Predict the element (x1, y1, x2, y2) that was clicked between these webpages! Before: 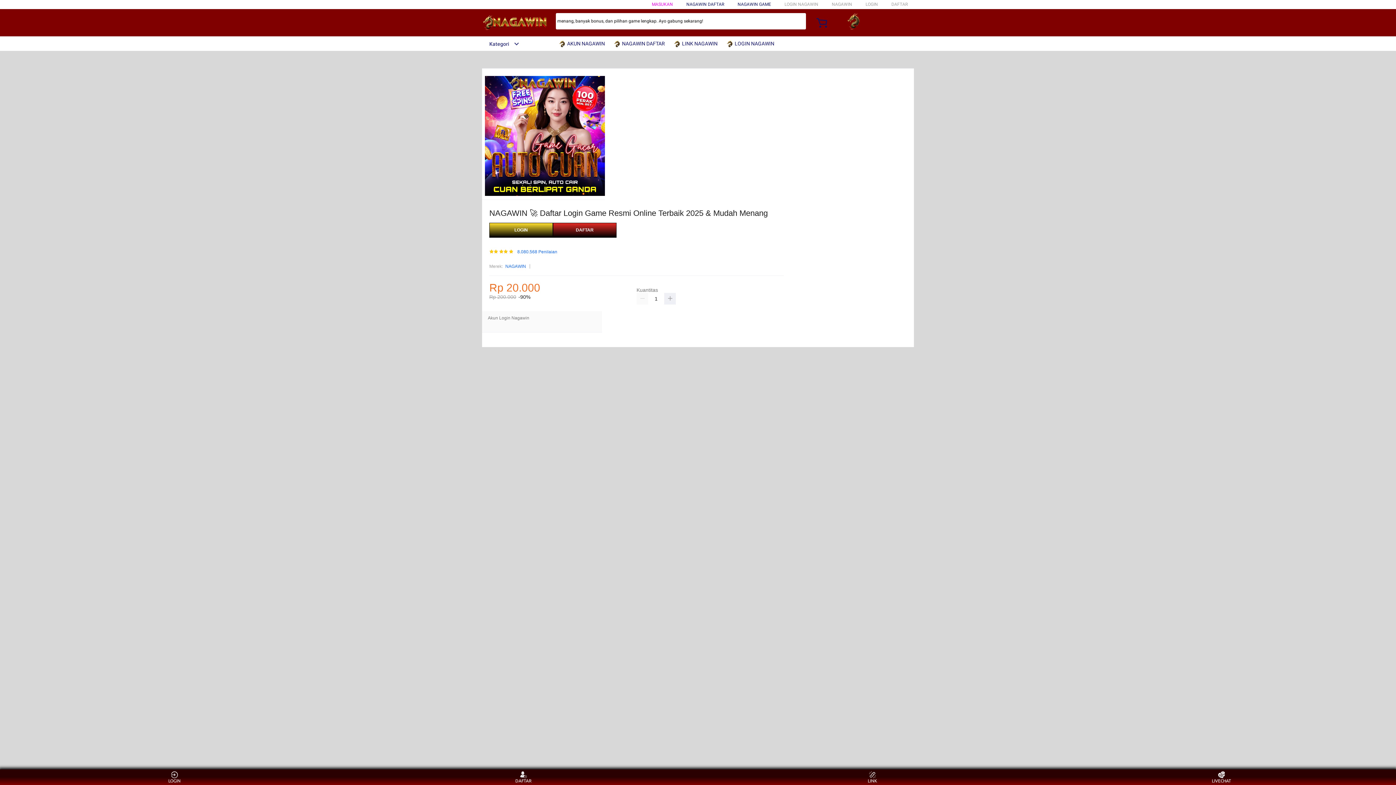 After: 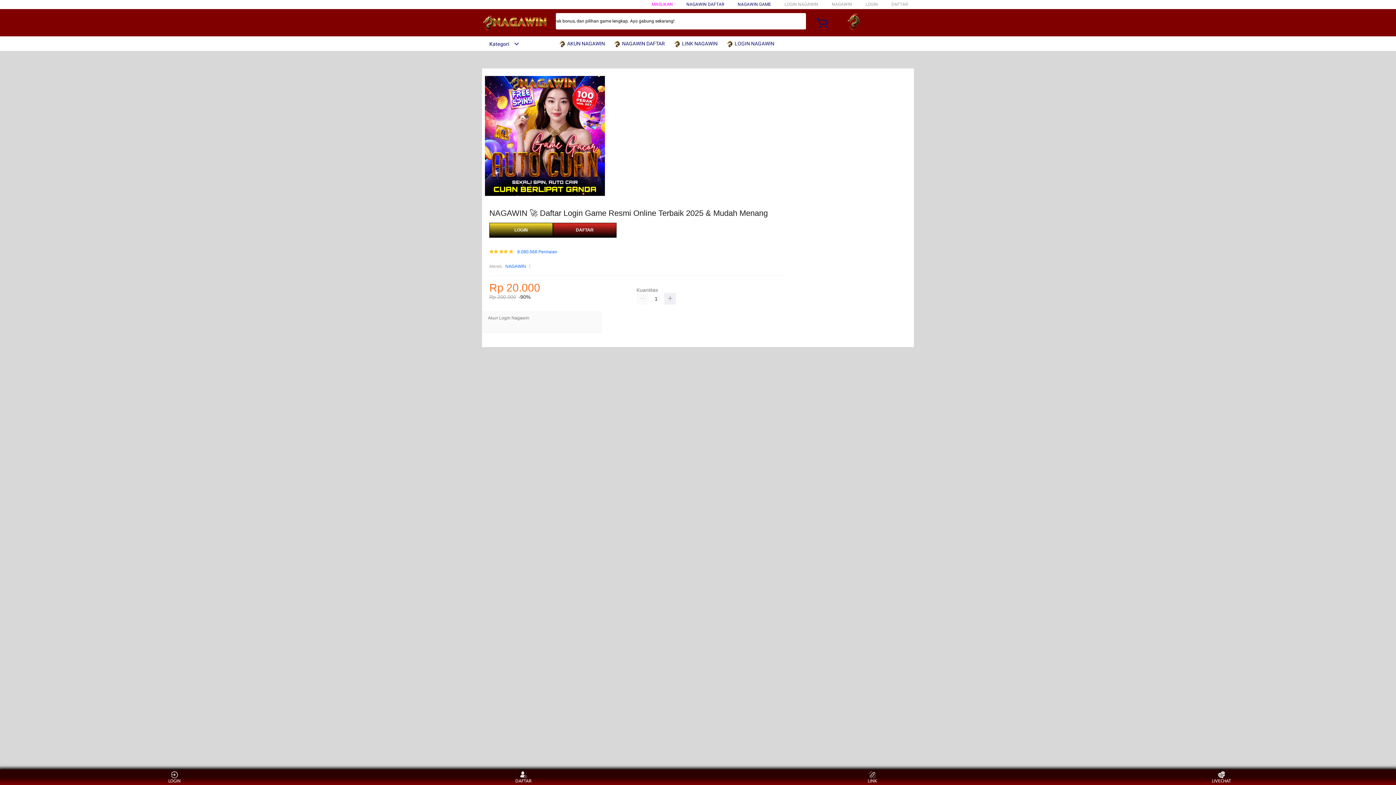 Action: label:  NAGAWIN DAFTAR bbox: (613, 36, 668, 50)